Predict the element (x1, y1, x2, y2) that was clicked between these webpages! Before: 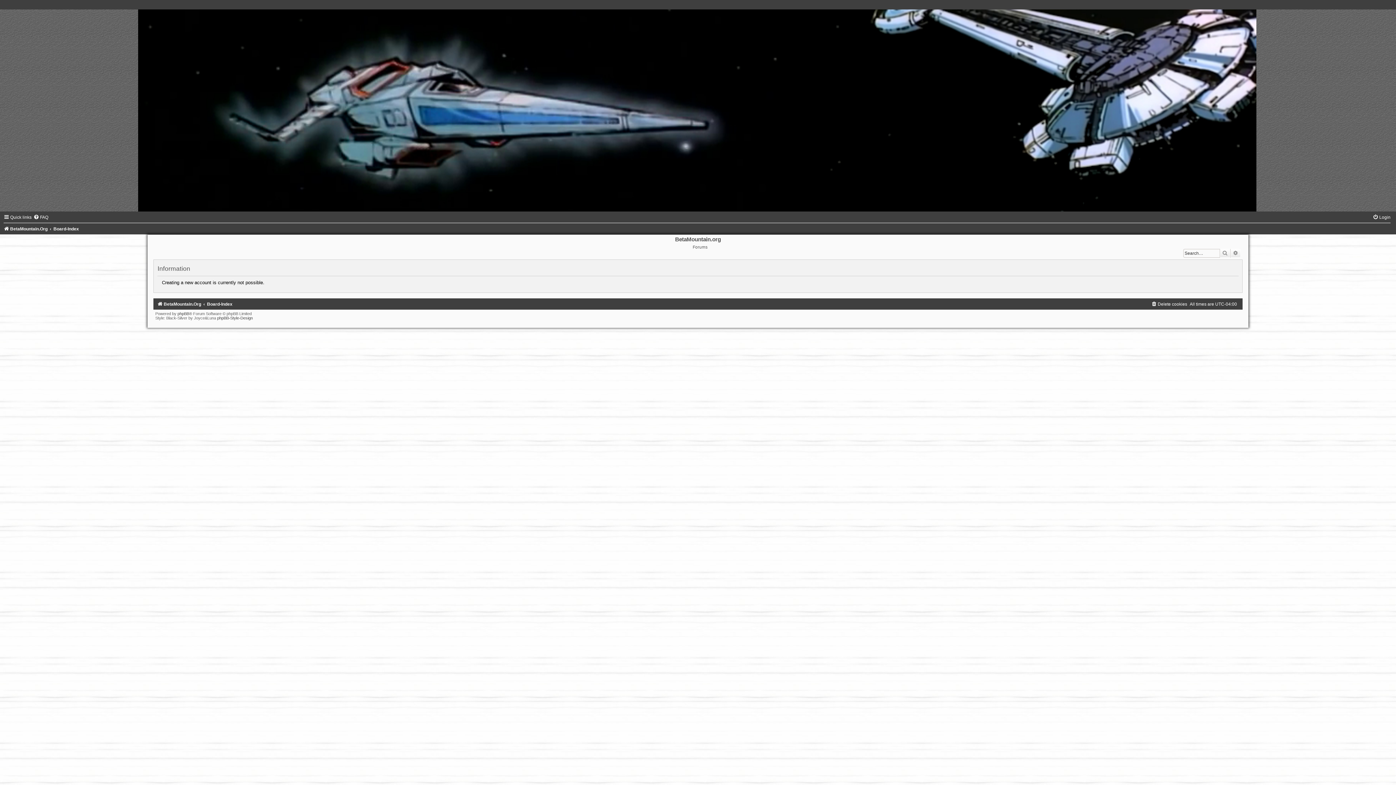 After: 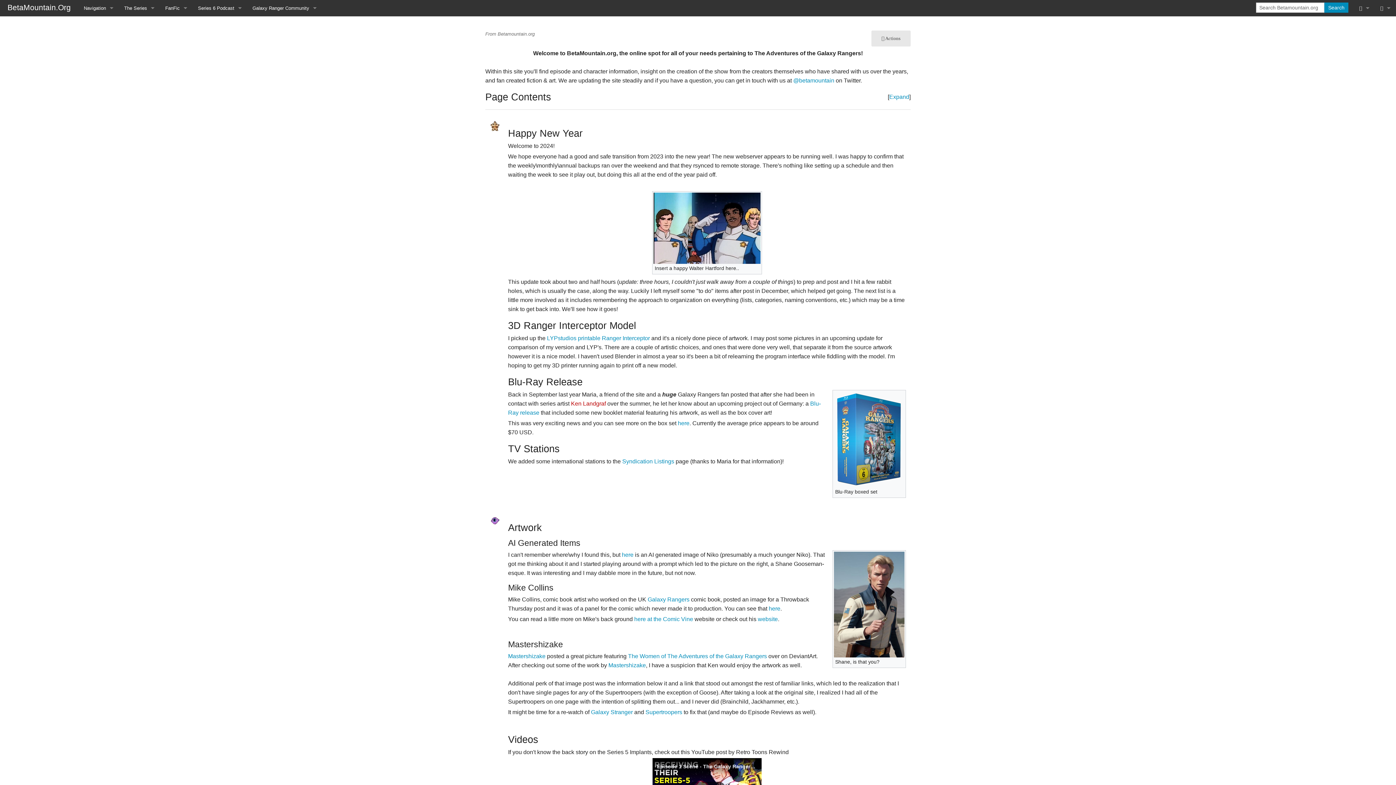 Action: label: BetaMountain.Org bbox: (3, 226, 47, 231)